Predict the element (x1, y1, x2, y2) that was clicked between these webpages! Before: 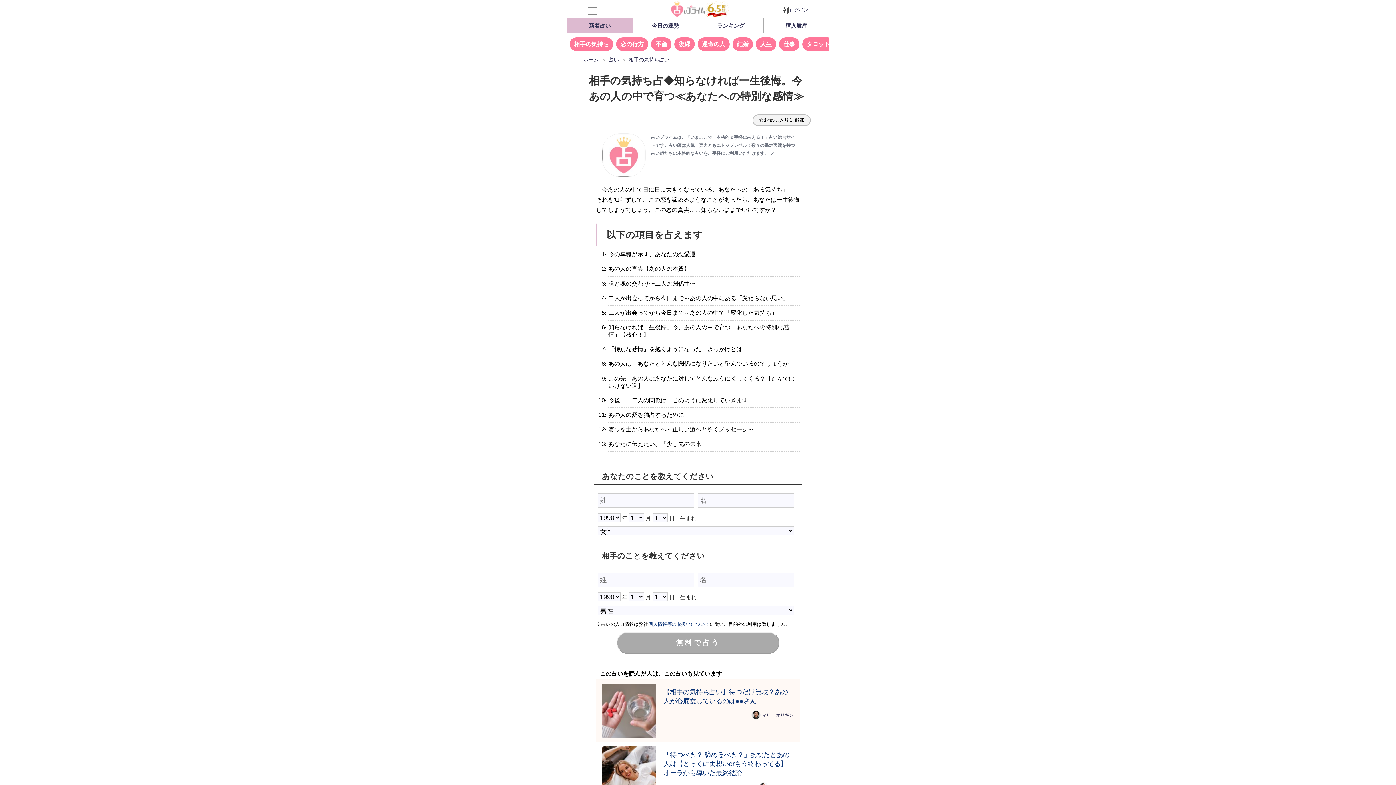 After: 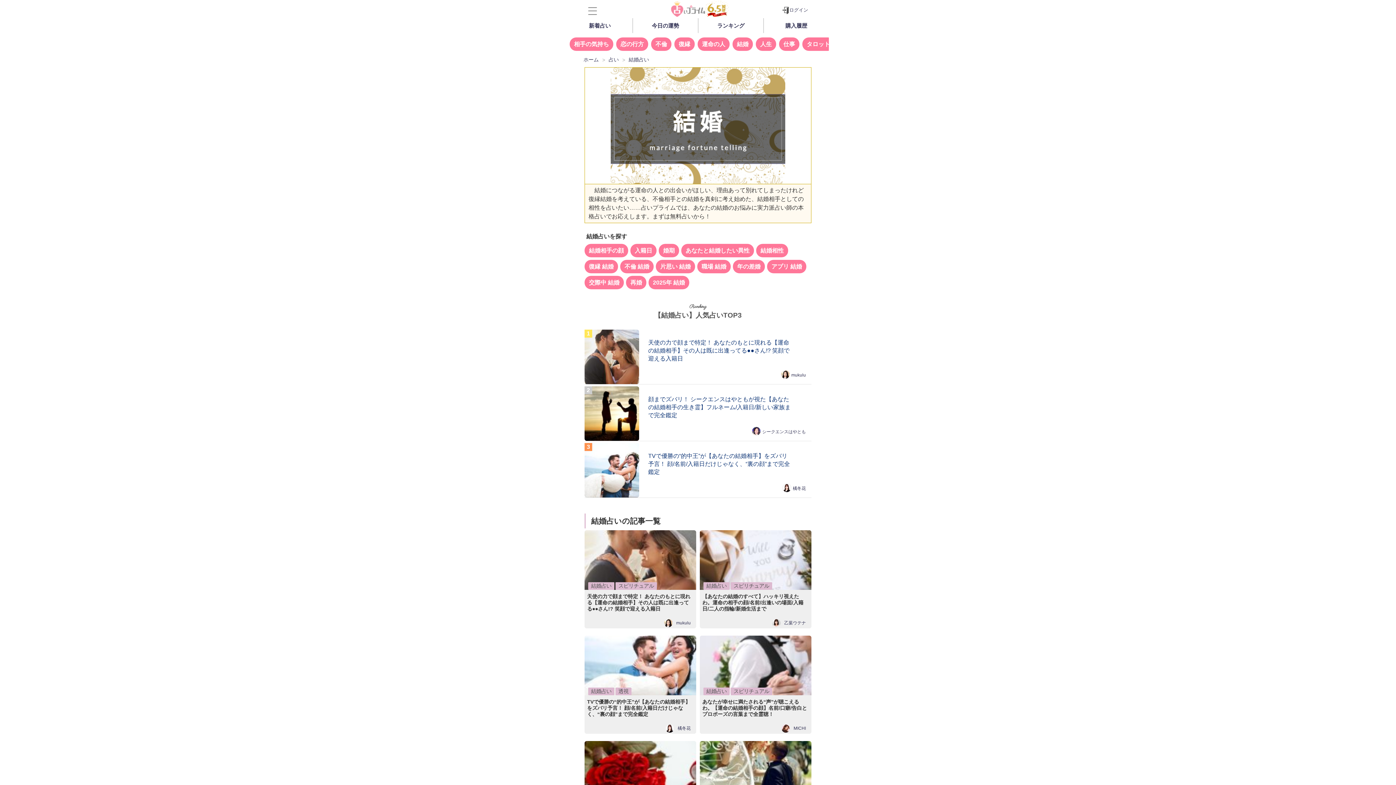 Action: label: 結婚 bbox: (732, 37, 753, 50)